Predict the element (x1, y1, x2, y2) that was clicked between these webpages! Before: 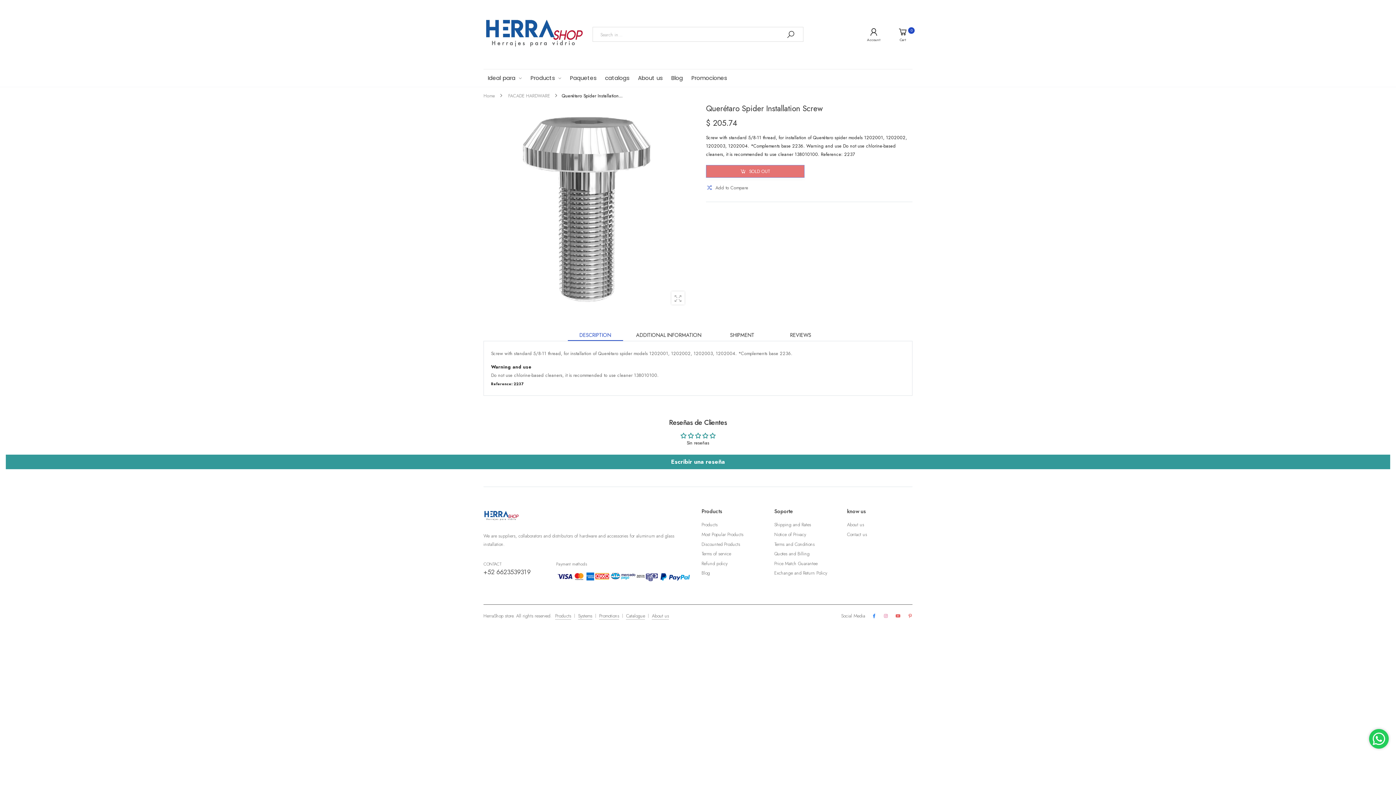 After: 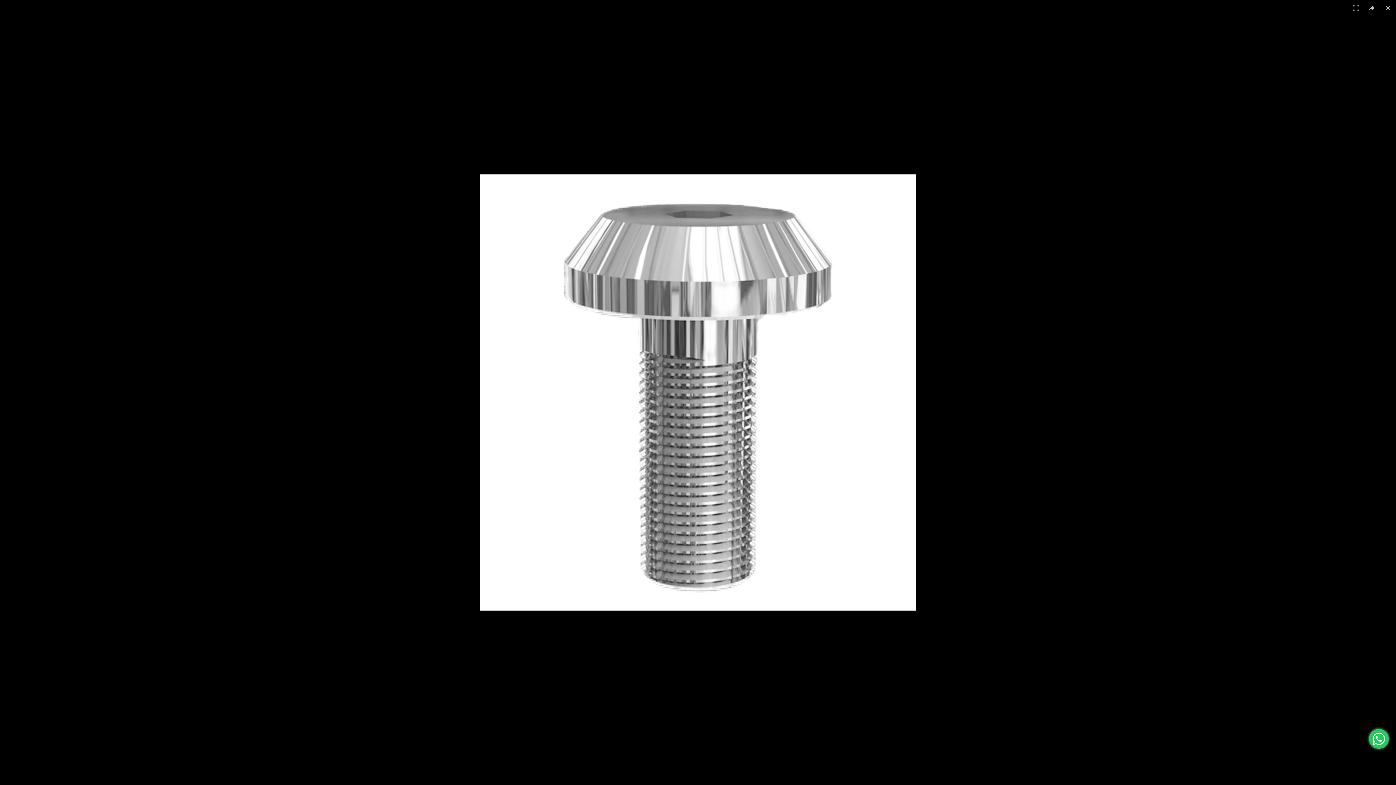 Action: bbox: (671, 291, 684, 304) label: View large images in your viewport